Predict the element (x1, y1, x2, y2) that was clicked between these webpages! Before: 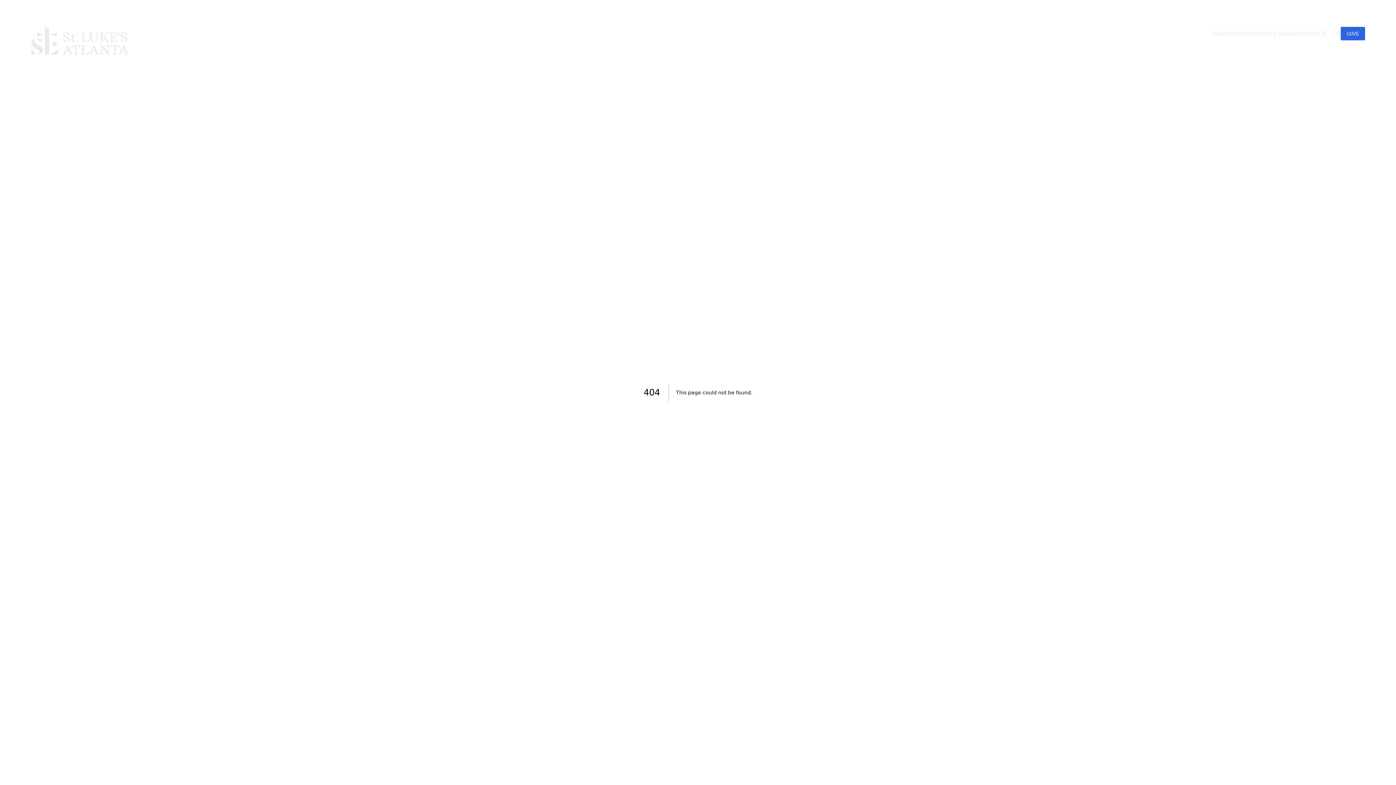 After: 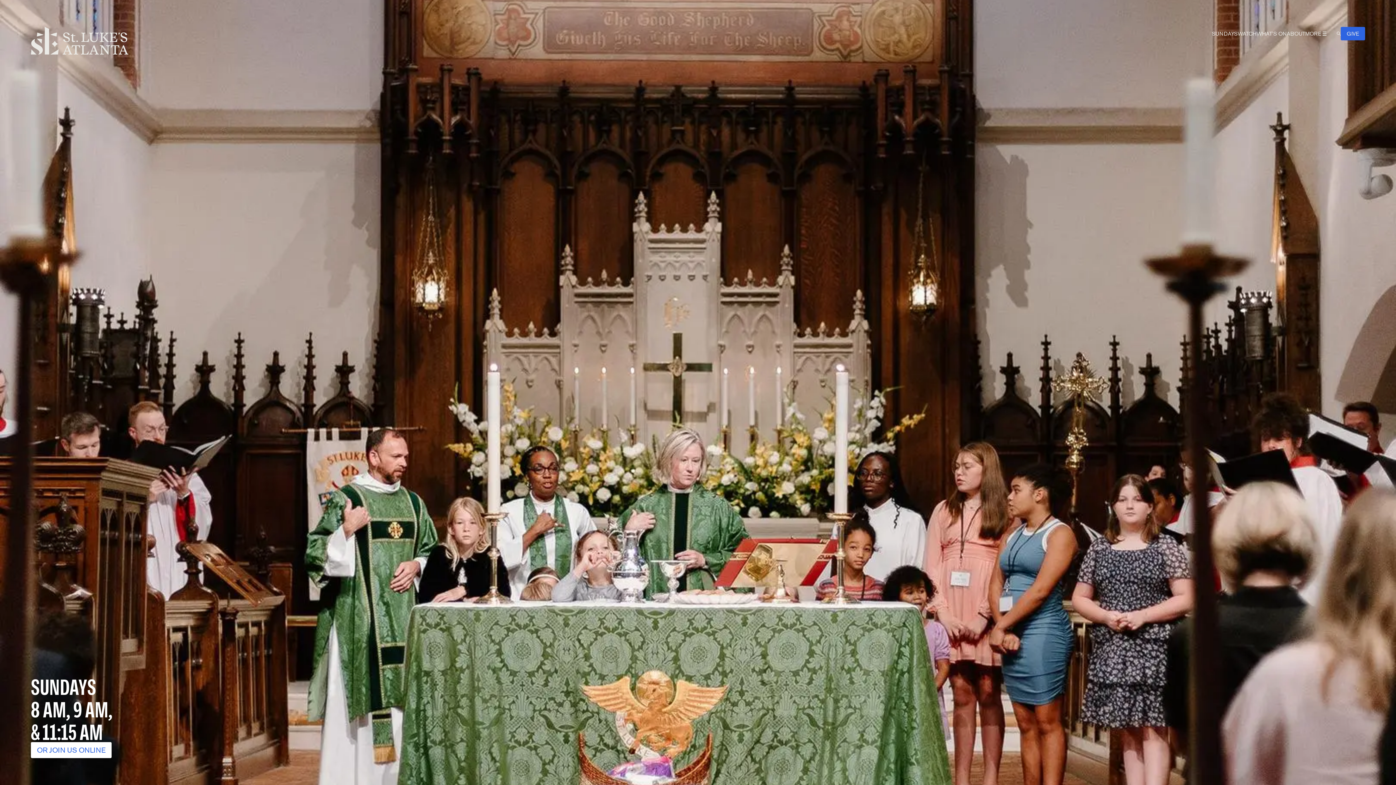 Action: bbox: (30, 48, 128, 56)